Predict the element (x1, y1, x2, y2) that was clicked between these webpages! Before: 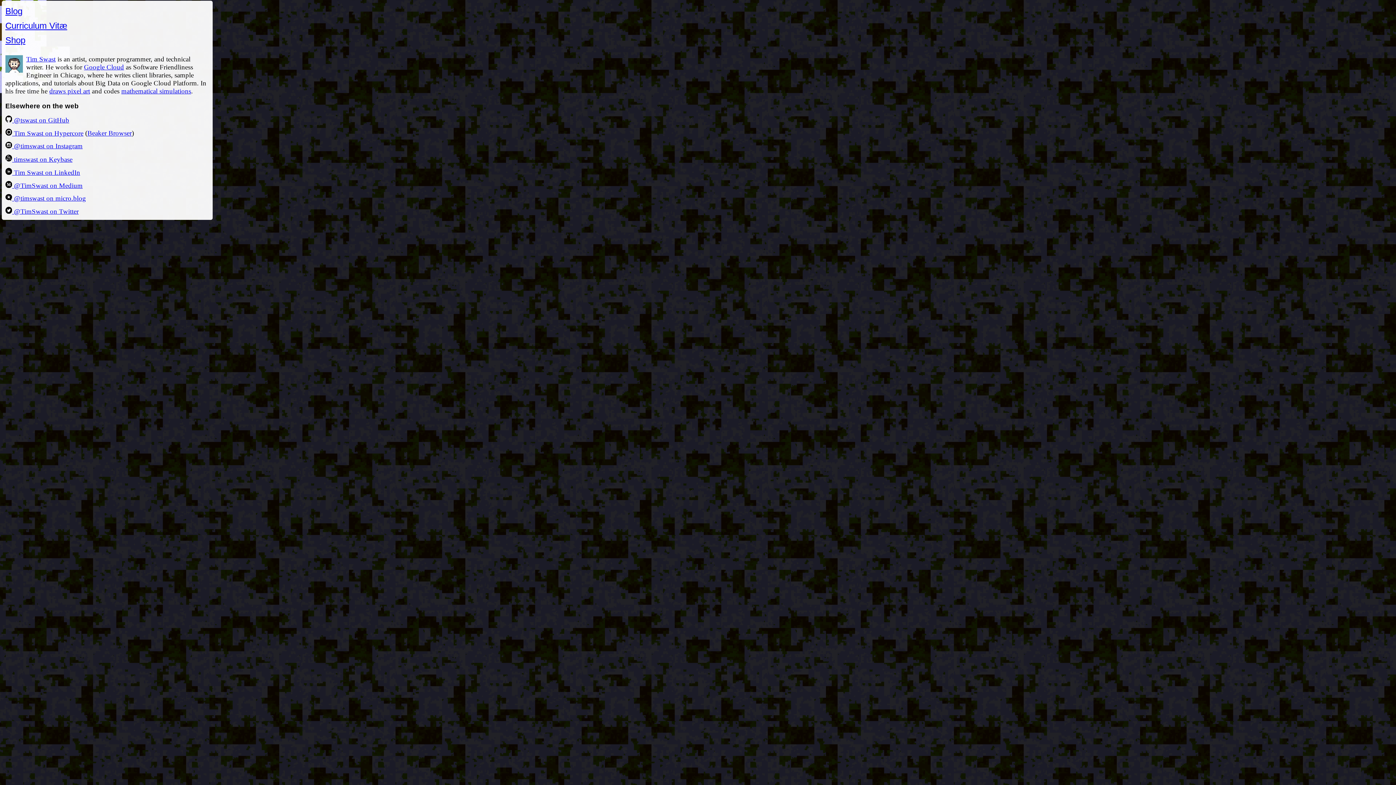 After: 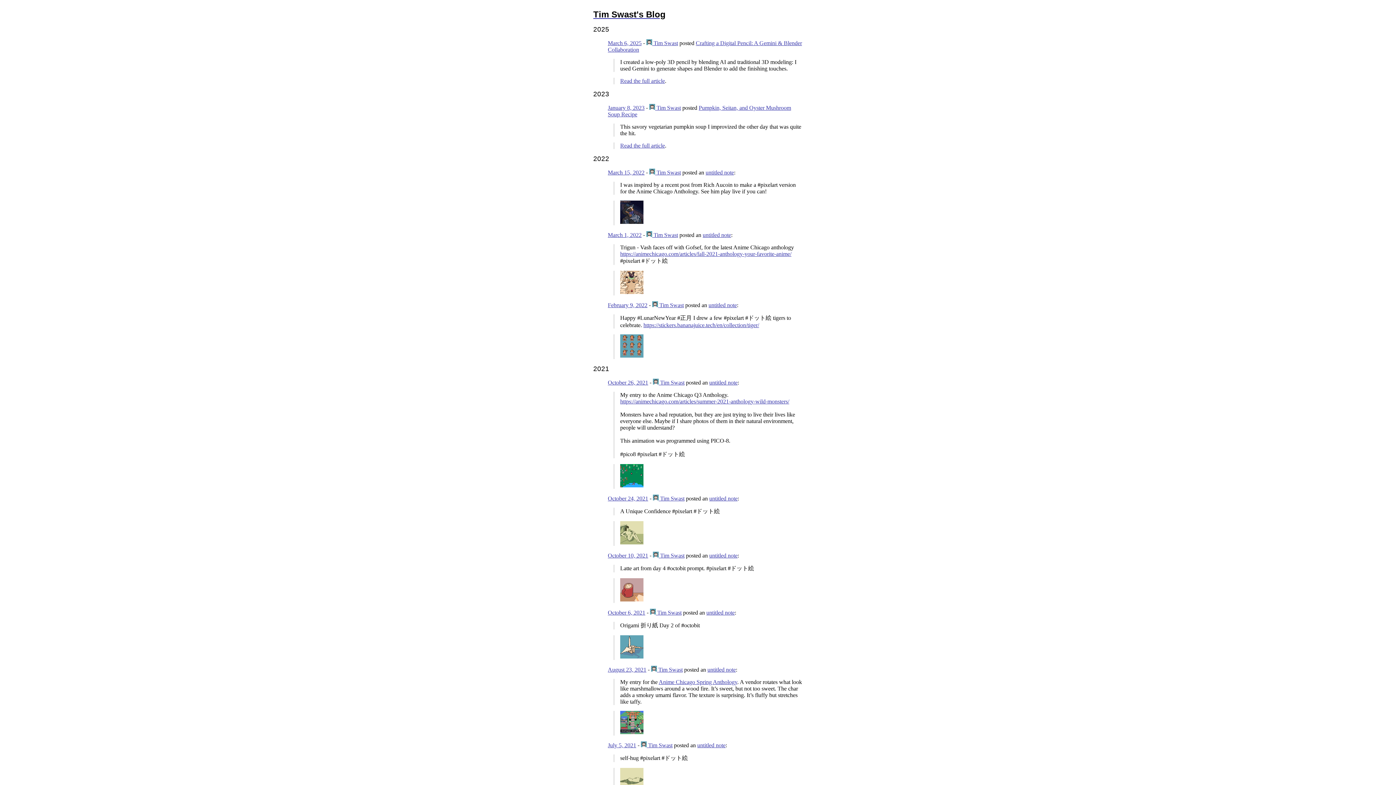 Action: bbox: (5, 6, 22, 16) label: Blog